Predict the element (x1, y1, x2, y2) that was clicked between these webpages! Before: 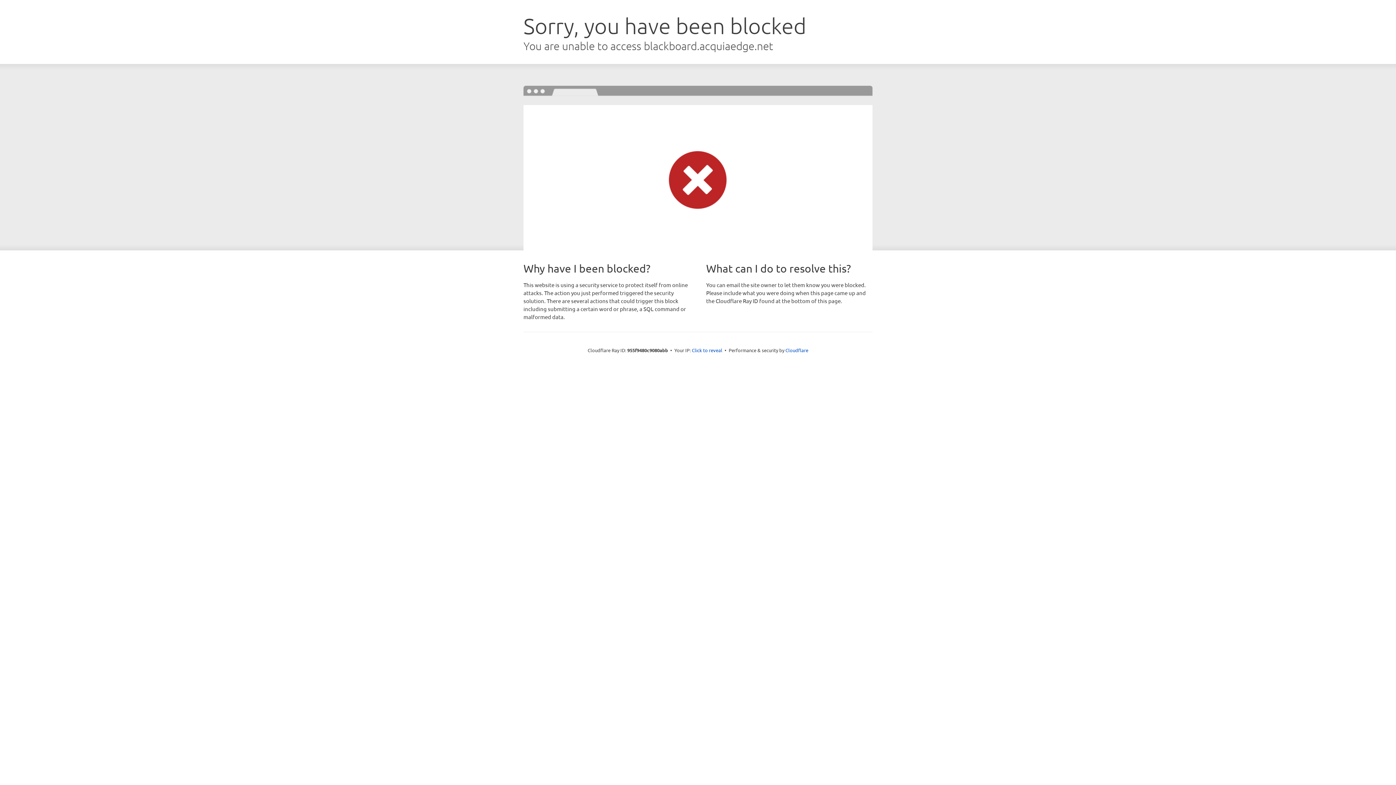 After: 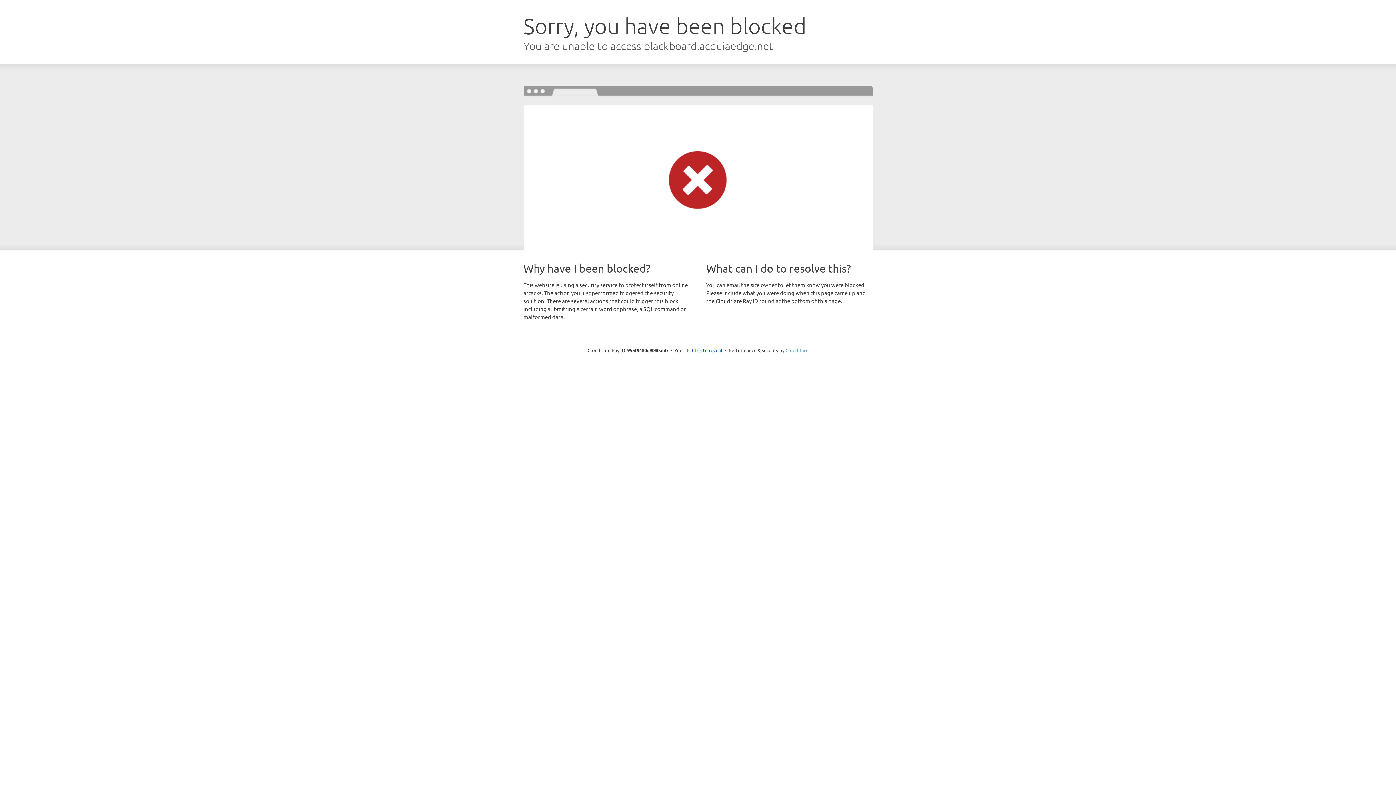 Action: bbox: (785, 347, 808, 353) label: Cloudflare